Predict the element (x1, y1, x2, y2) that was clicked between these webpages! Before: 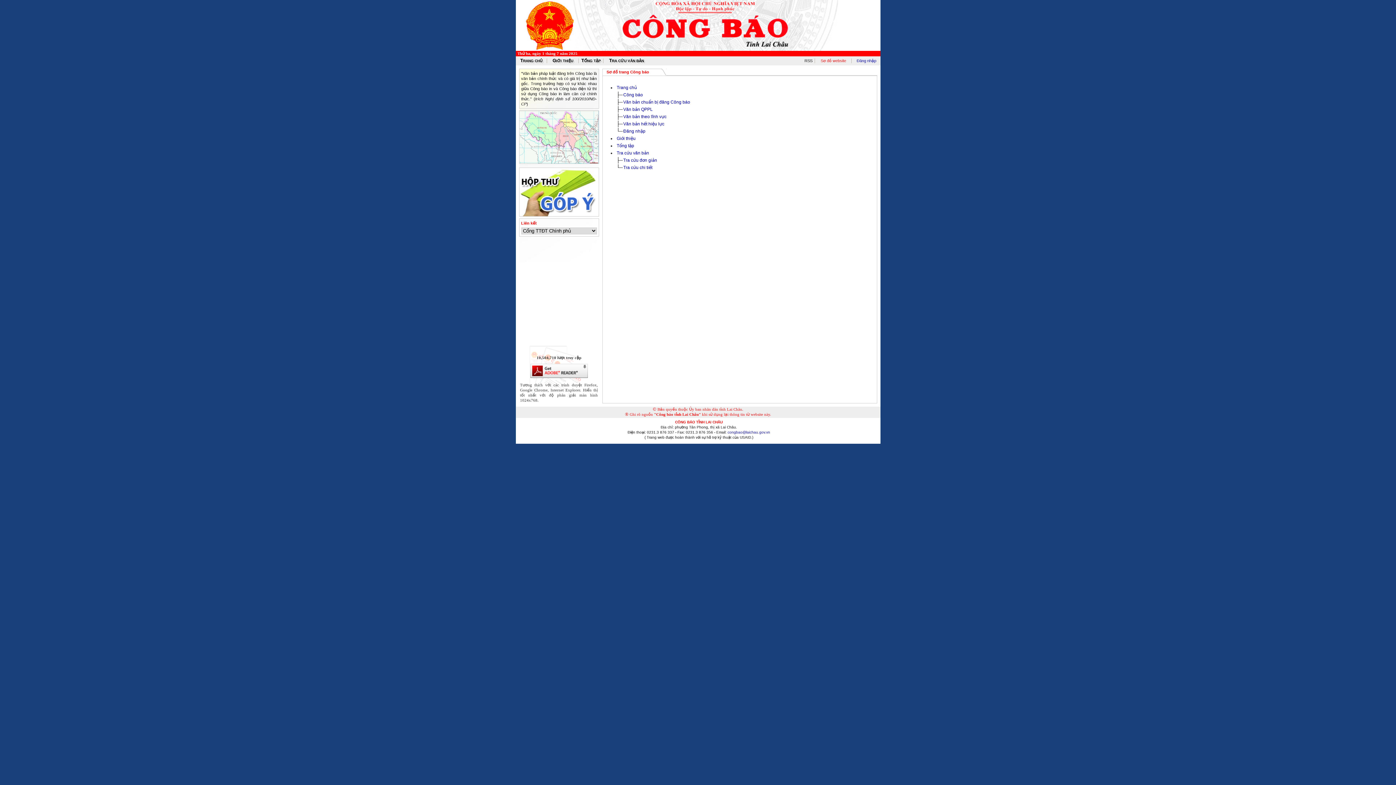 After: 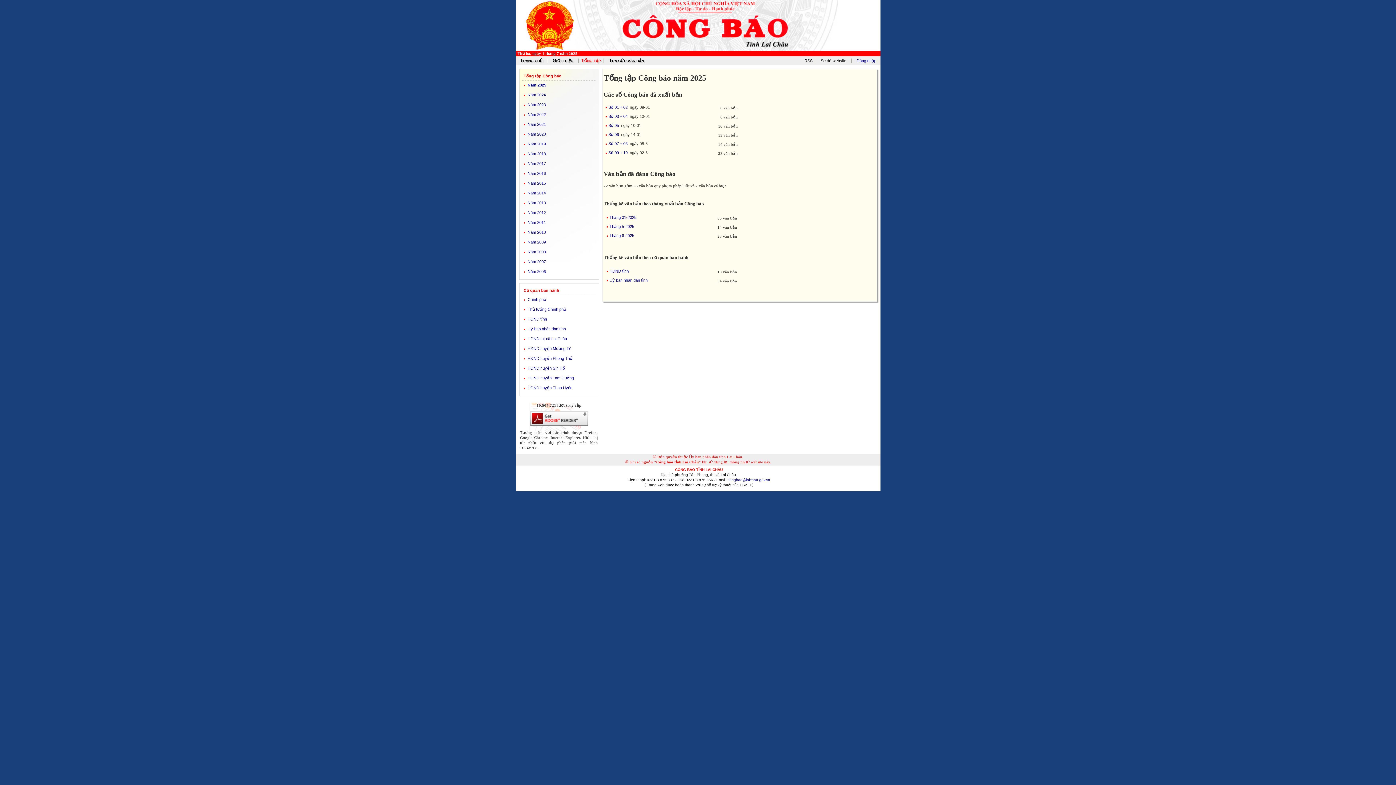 Action: label: Tổng tập bbox: (616, 143, 634, 148)